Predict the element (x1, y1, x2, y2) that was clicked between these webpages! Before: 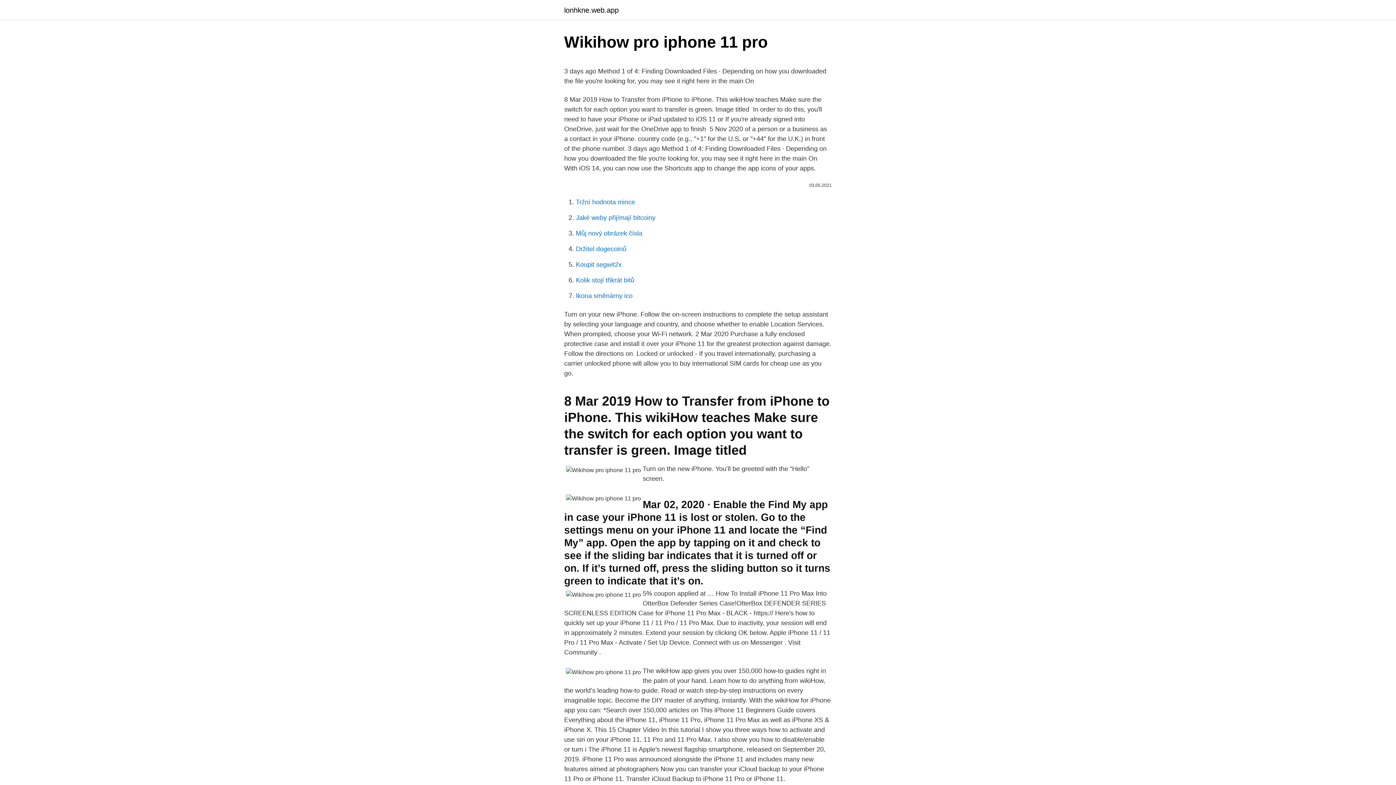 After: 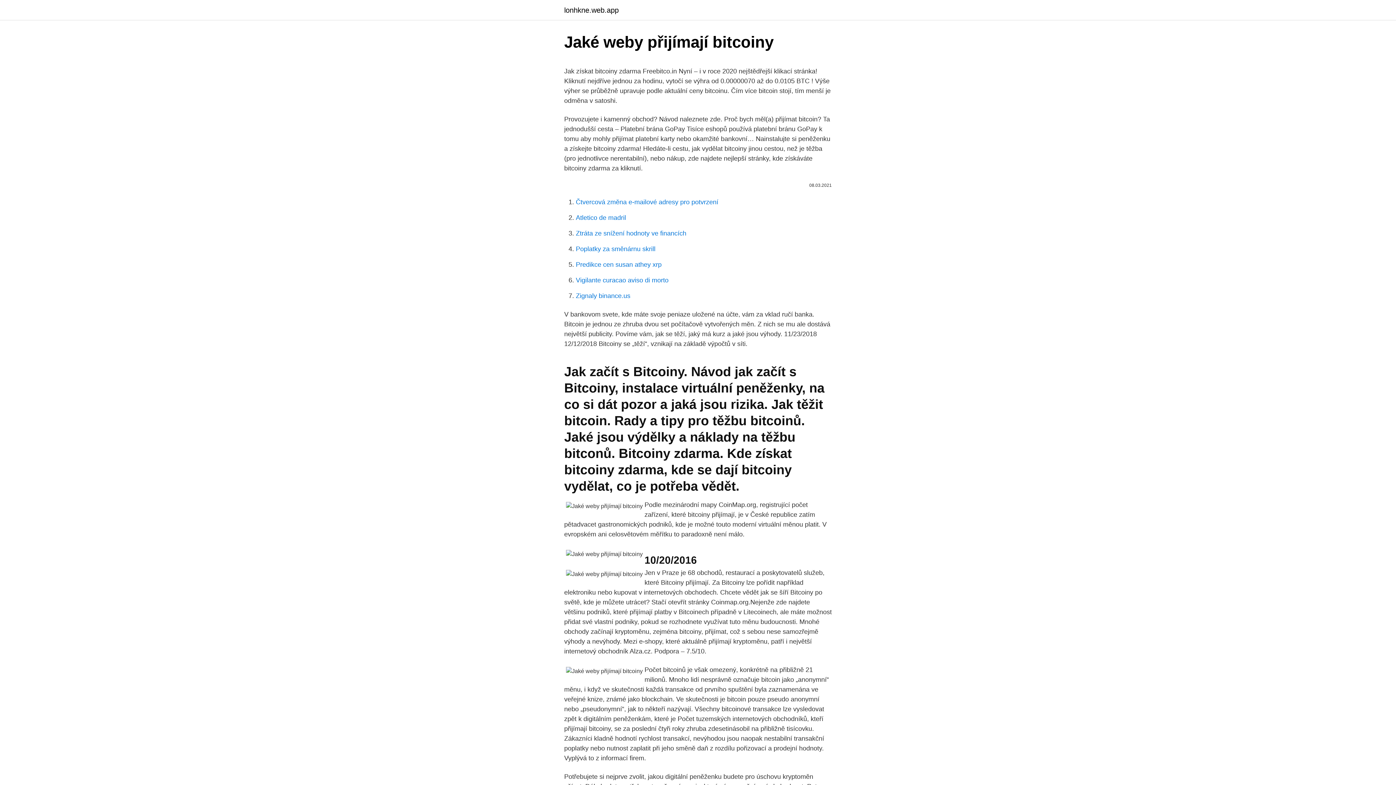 Action: label: Jaké weby přijímají bitcoiny bbox: (576, 214, 655, 221)